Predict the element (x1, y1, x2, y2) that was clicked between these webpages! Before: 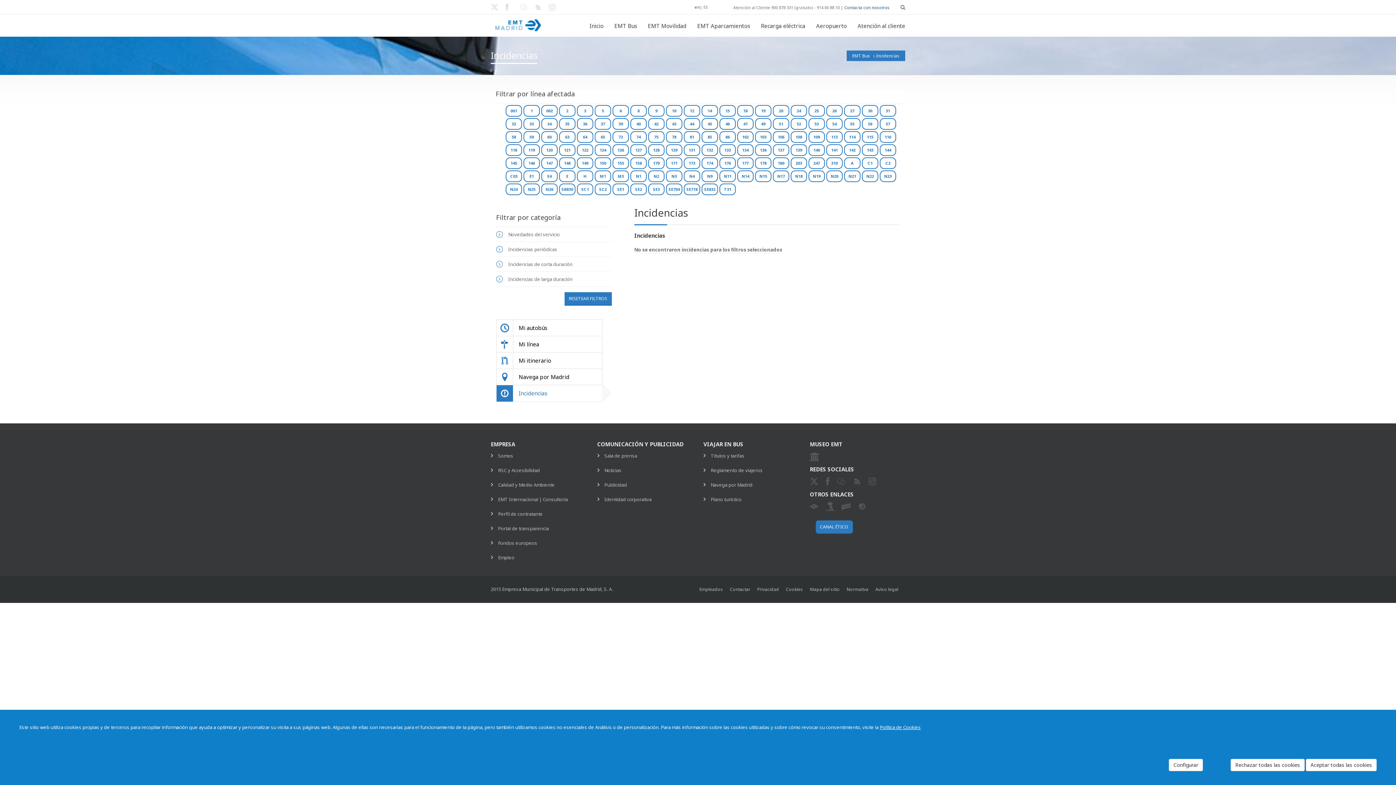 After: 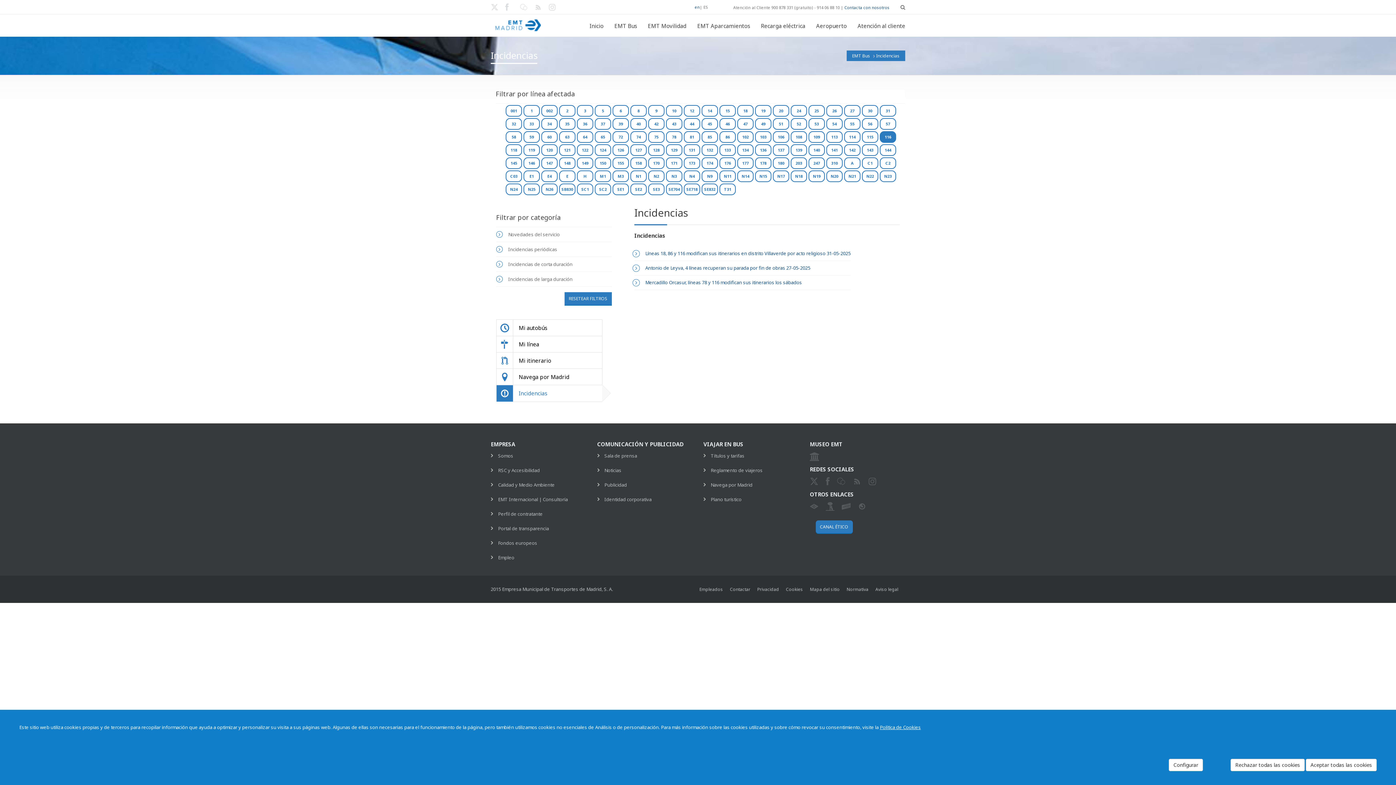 Action: label: 116 bbox: (880, 131, 896, 142)